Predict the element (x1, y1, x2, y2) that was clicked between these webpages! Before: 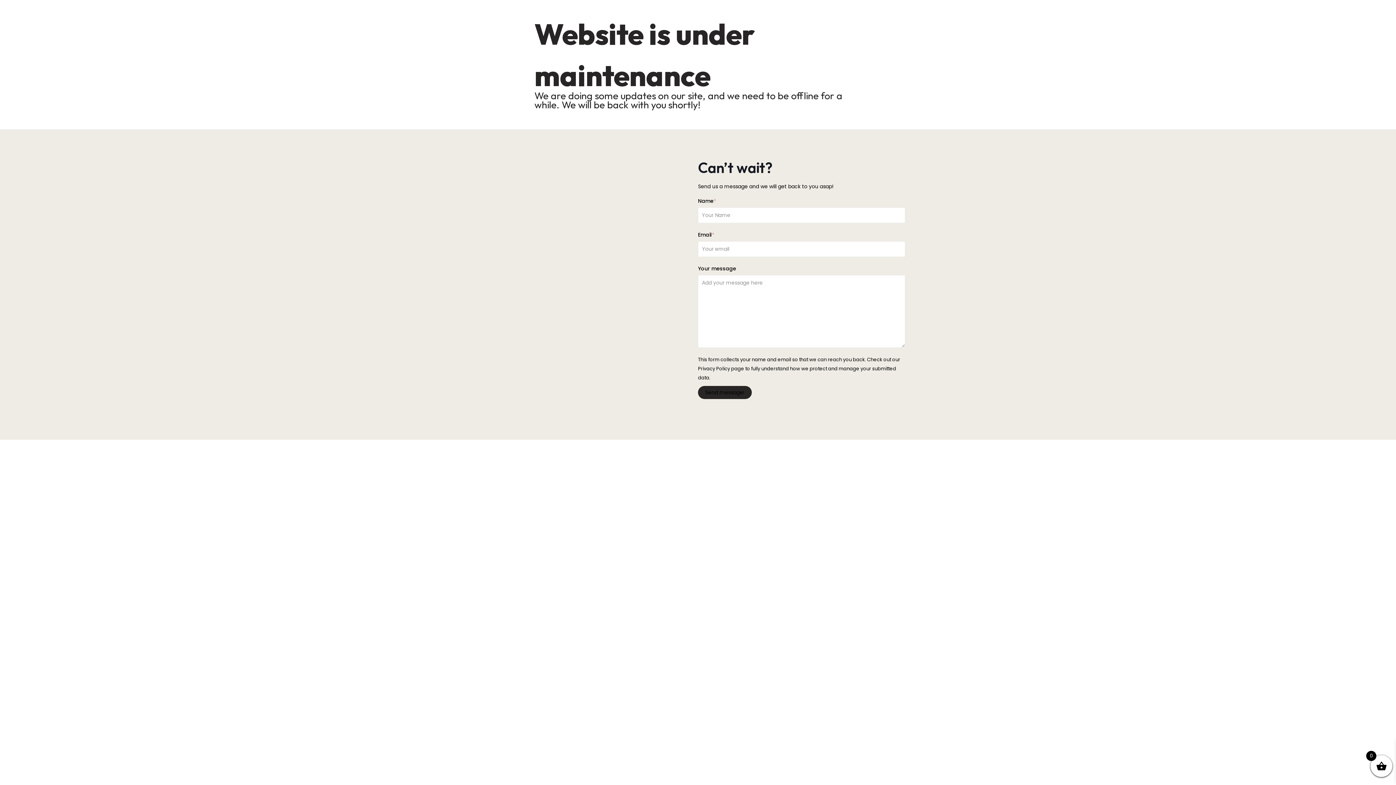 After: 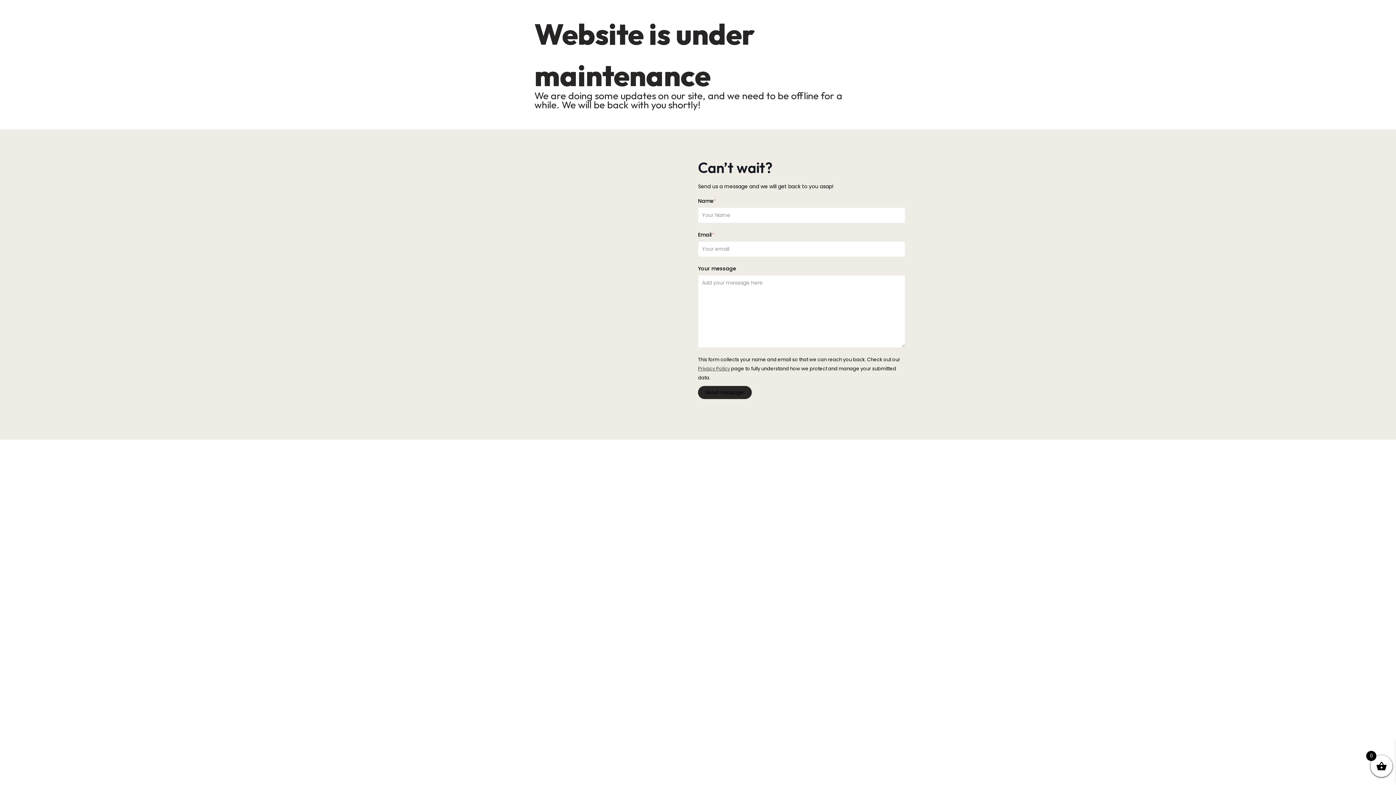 Action: bbox: (698, 365, 730, 372) label: Privacy Policy